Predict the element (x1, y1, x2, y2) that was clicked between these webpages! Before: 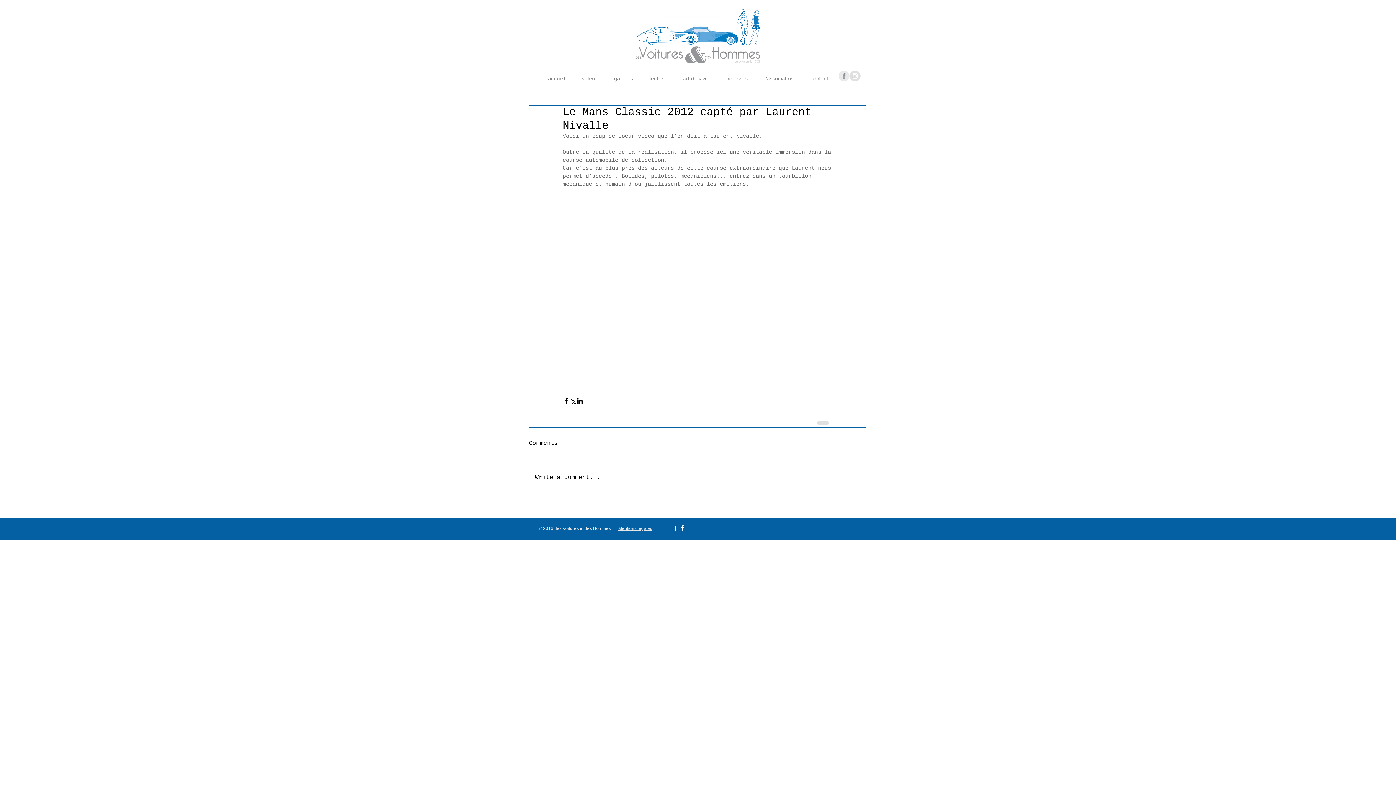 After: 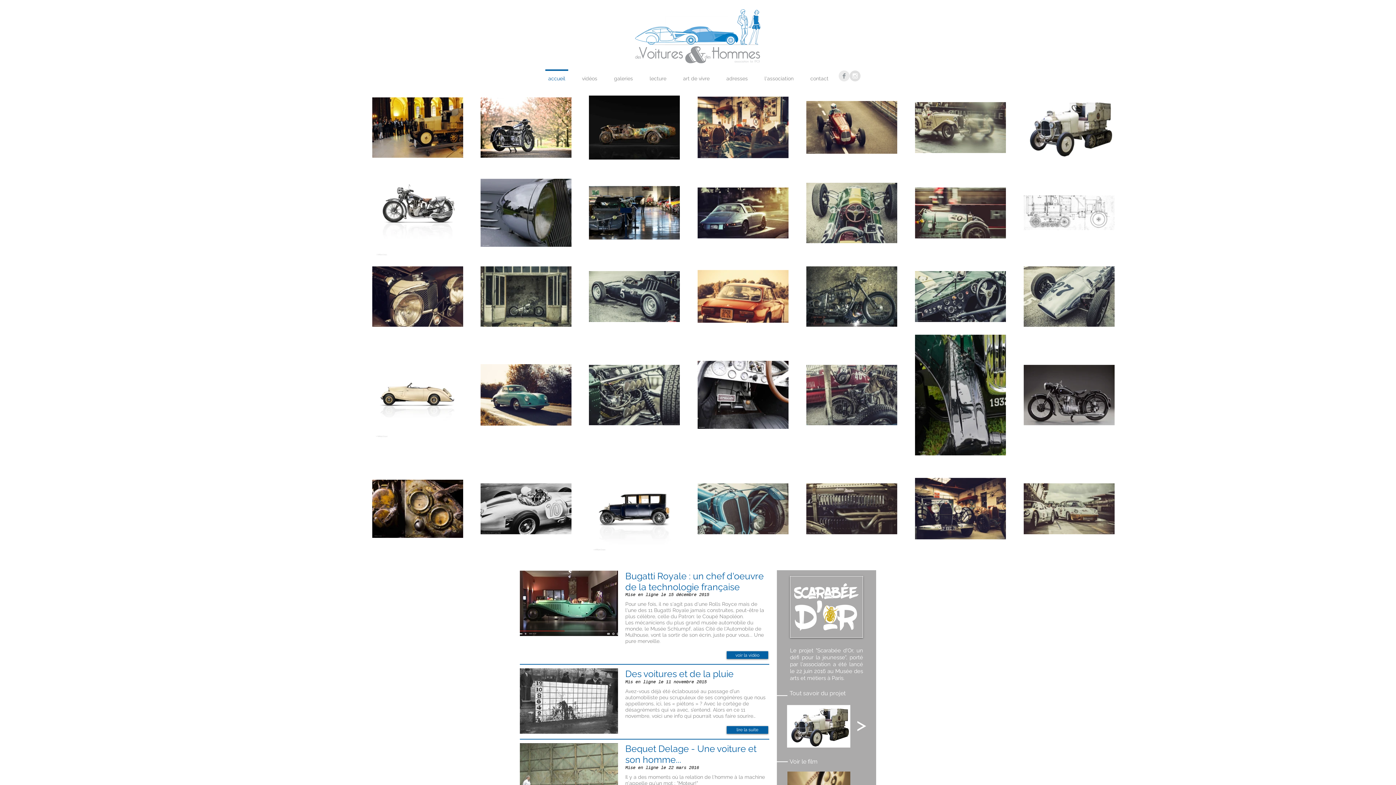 Action: bbox: (635, 9, 760, 69)